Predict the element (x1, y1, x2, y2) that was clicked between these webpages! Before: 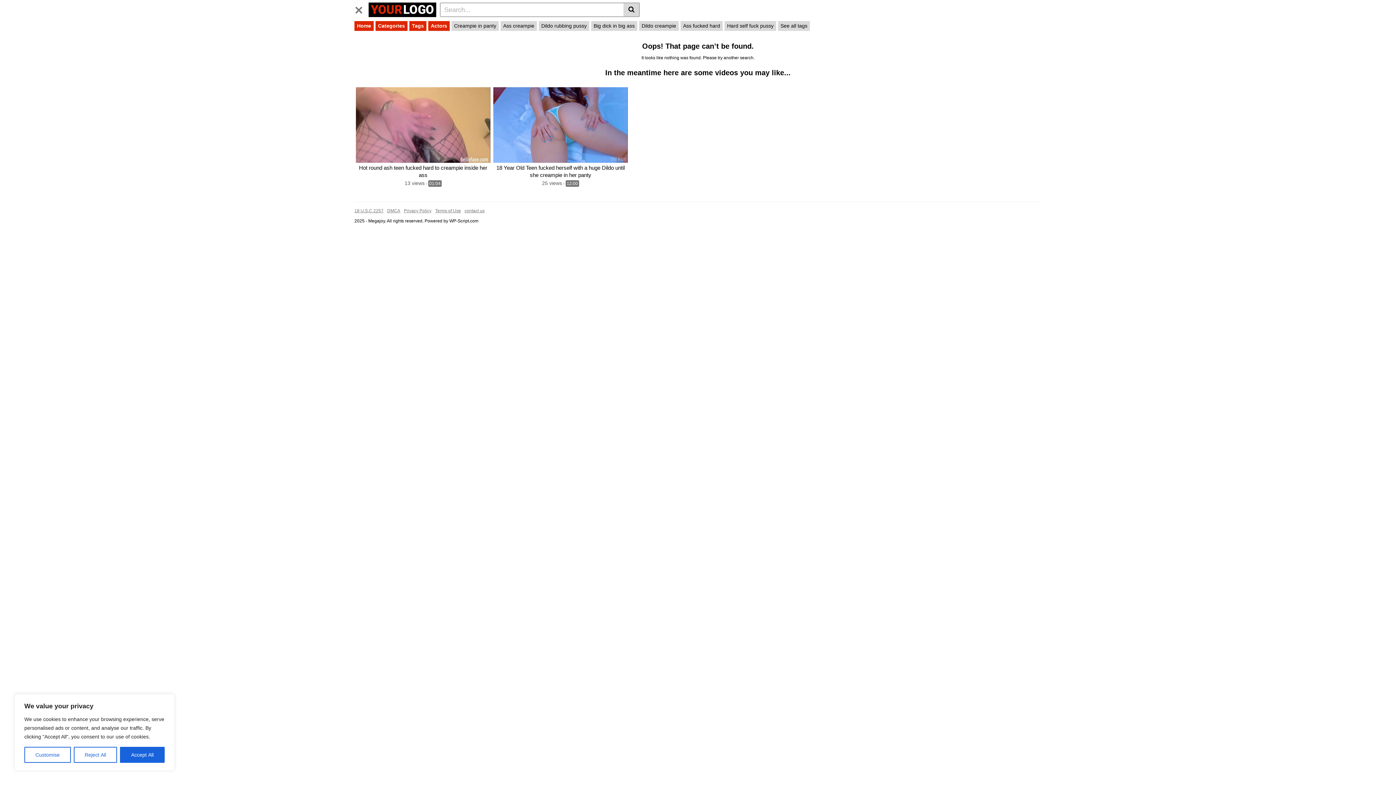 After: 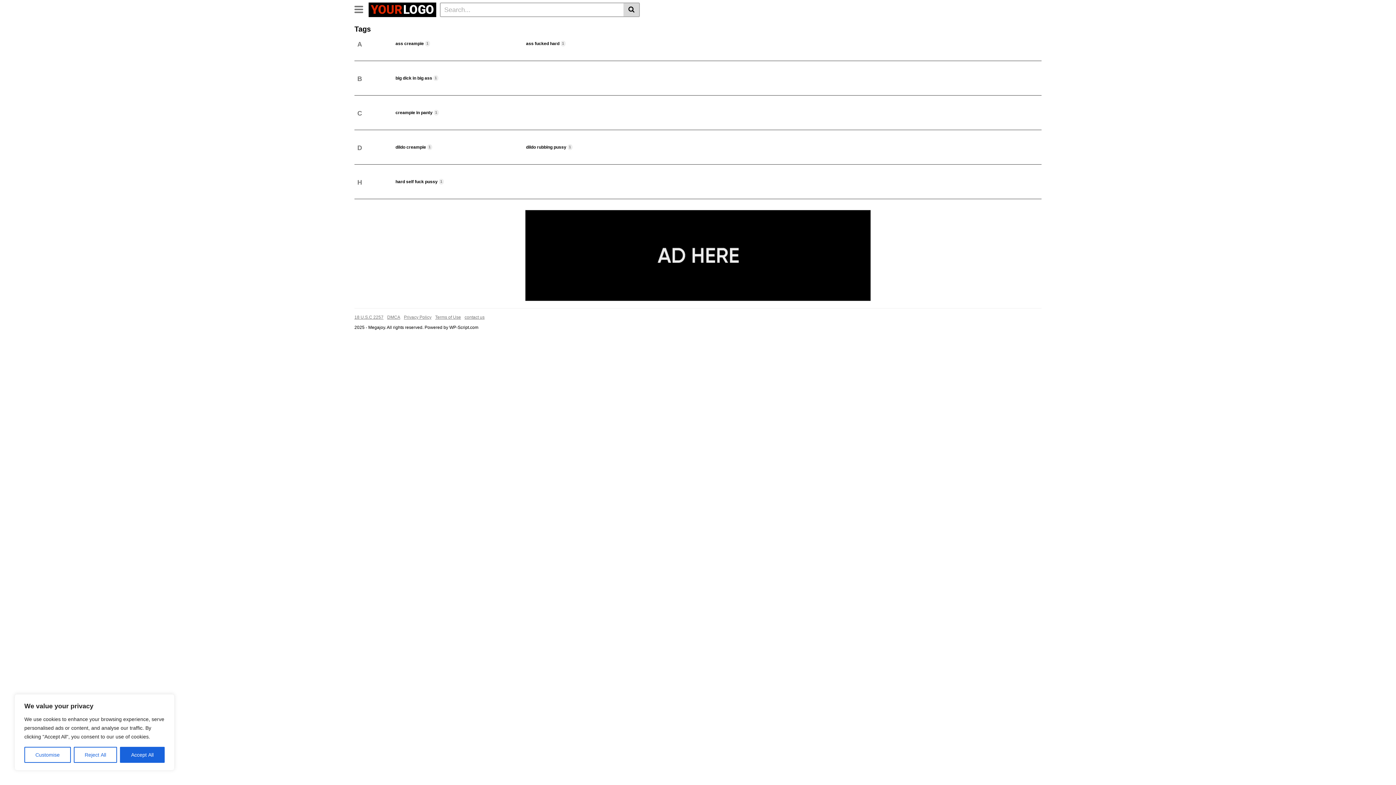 Action: bbox: (409, 21, 426, 30) label: Tags